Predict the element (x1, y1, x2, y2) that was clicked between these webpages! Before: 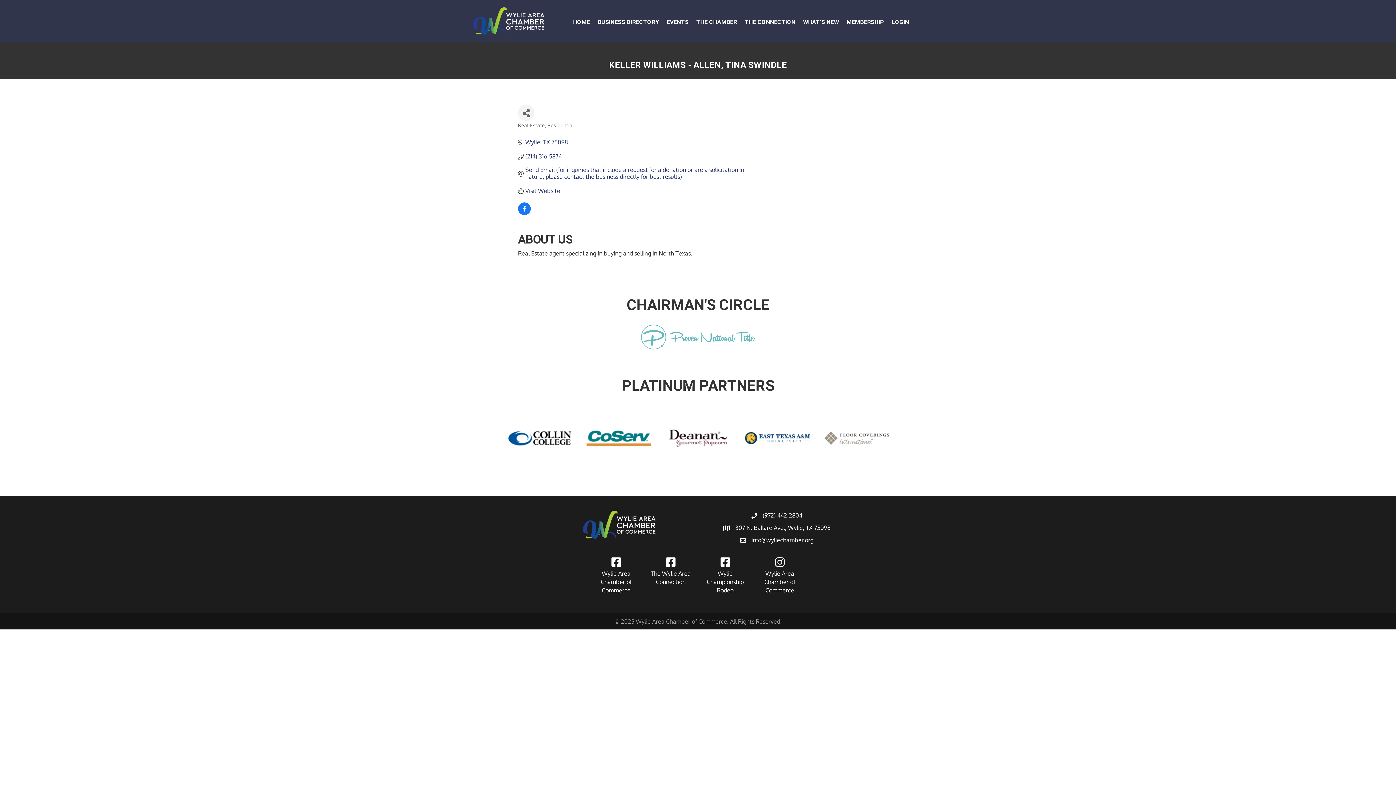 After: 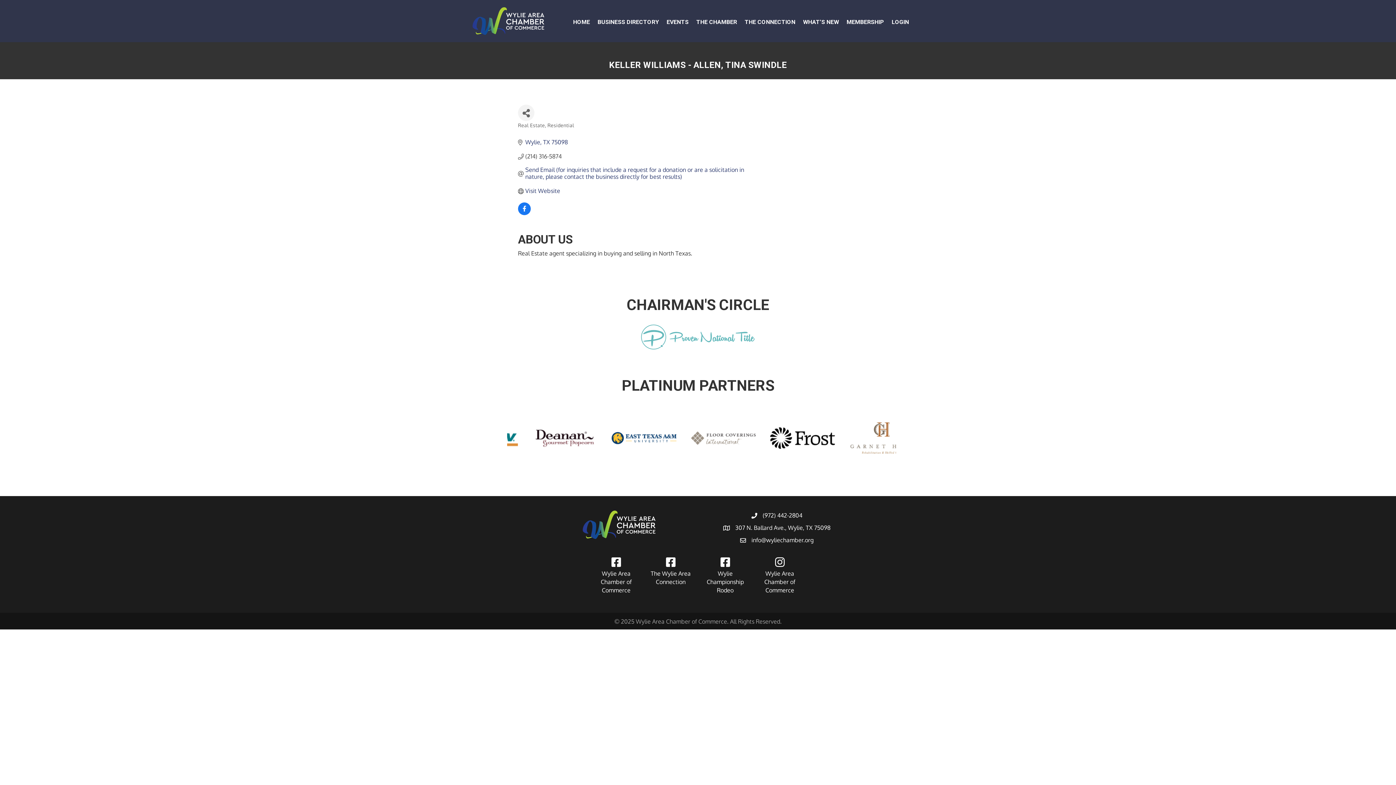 Action: bbox: (525, 153, 561, 160) label: (214) 316-5874